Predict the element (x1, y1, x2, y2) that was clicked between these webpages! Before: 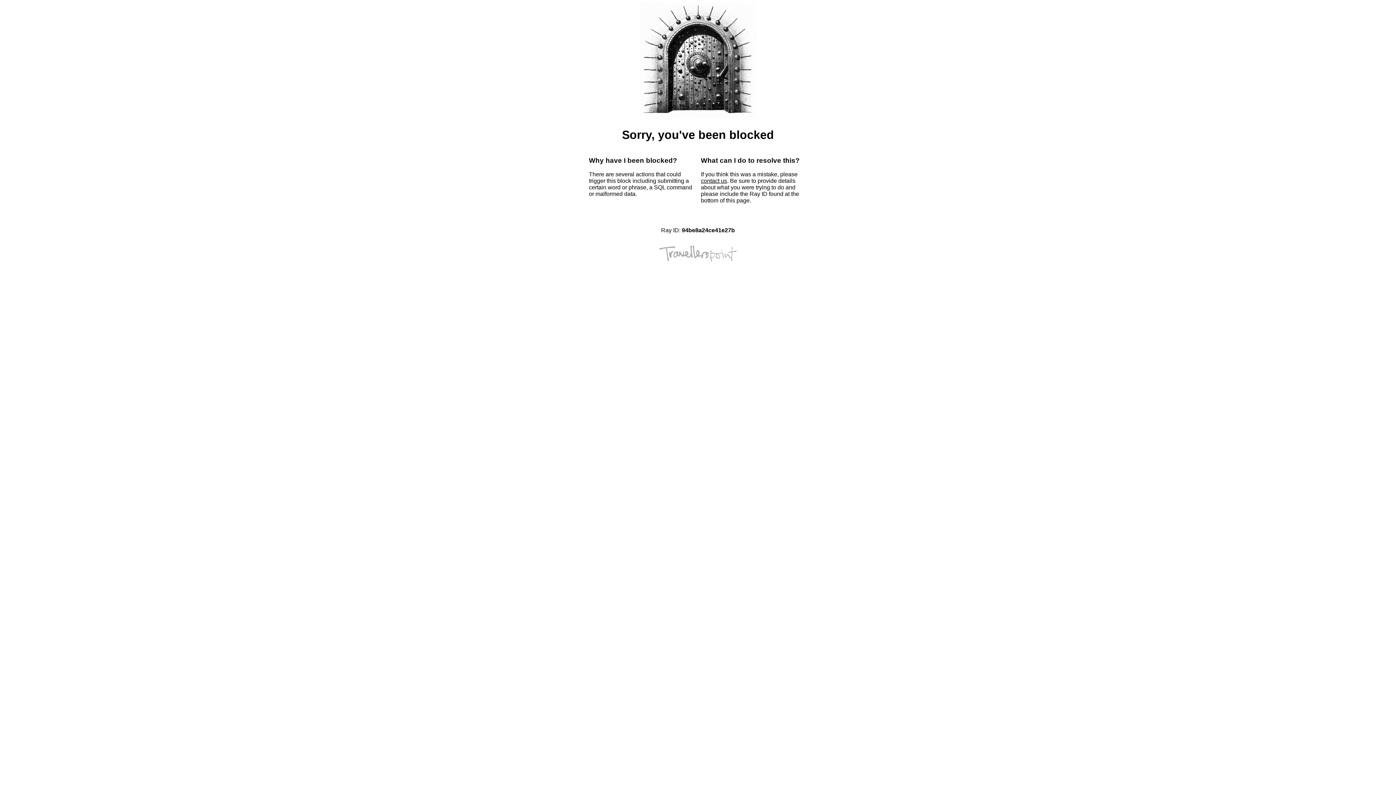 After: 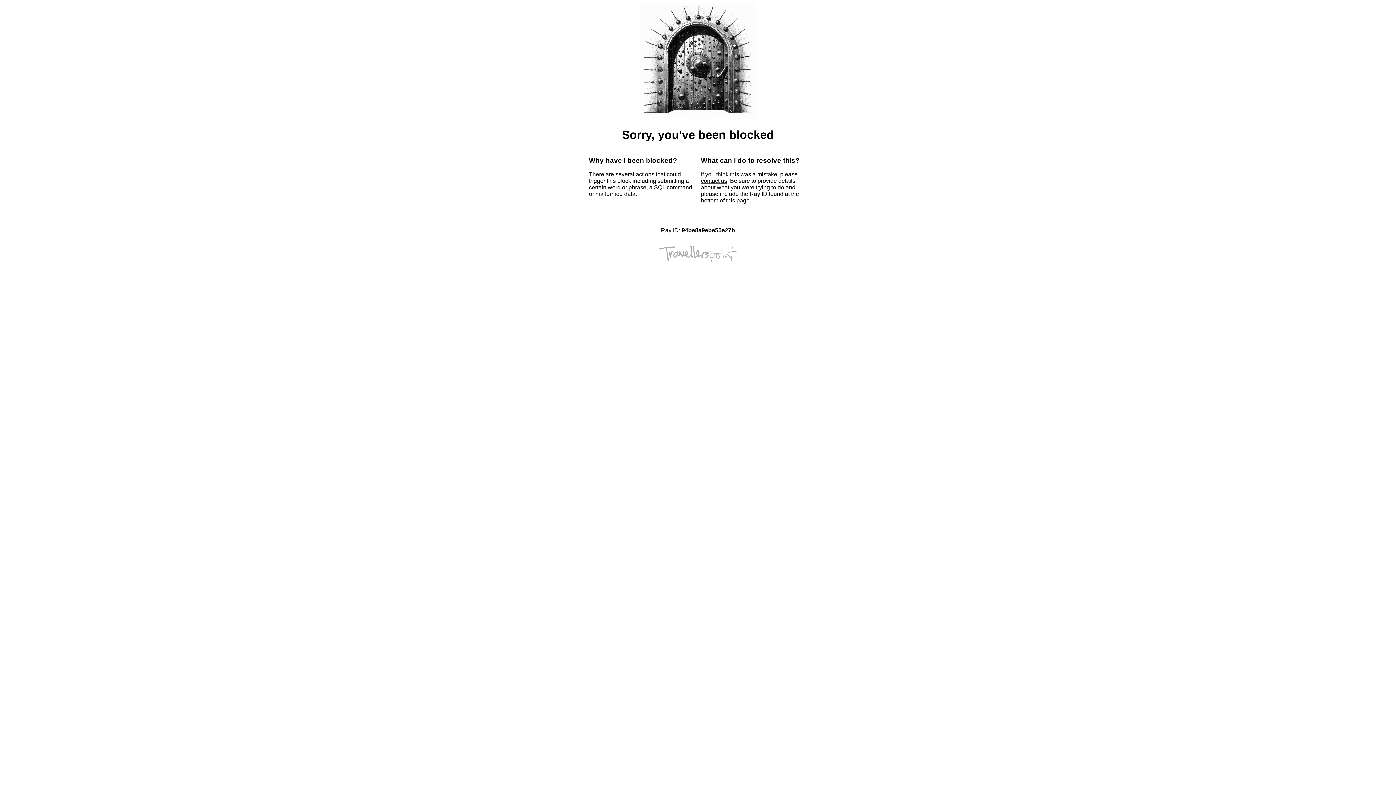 Action: label: contact us bbox: (701, 177, 727, 184)